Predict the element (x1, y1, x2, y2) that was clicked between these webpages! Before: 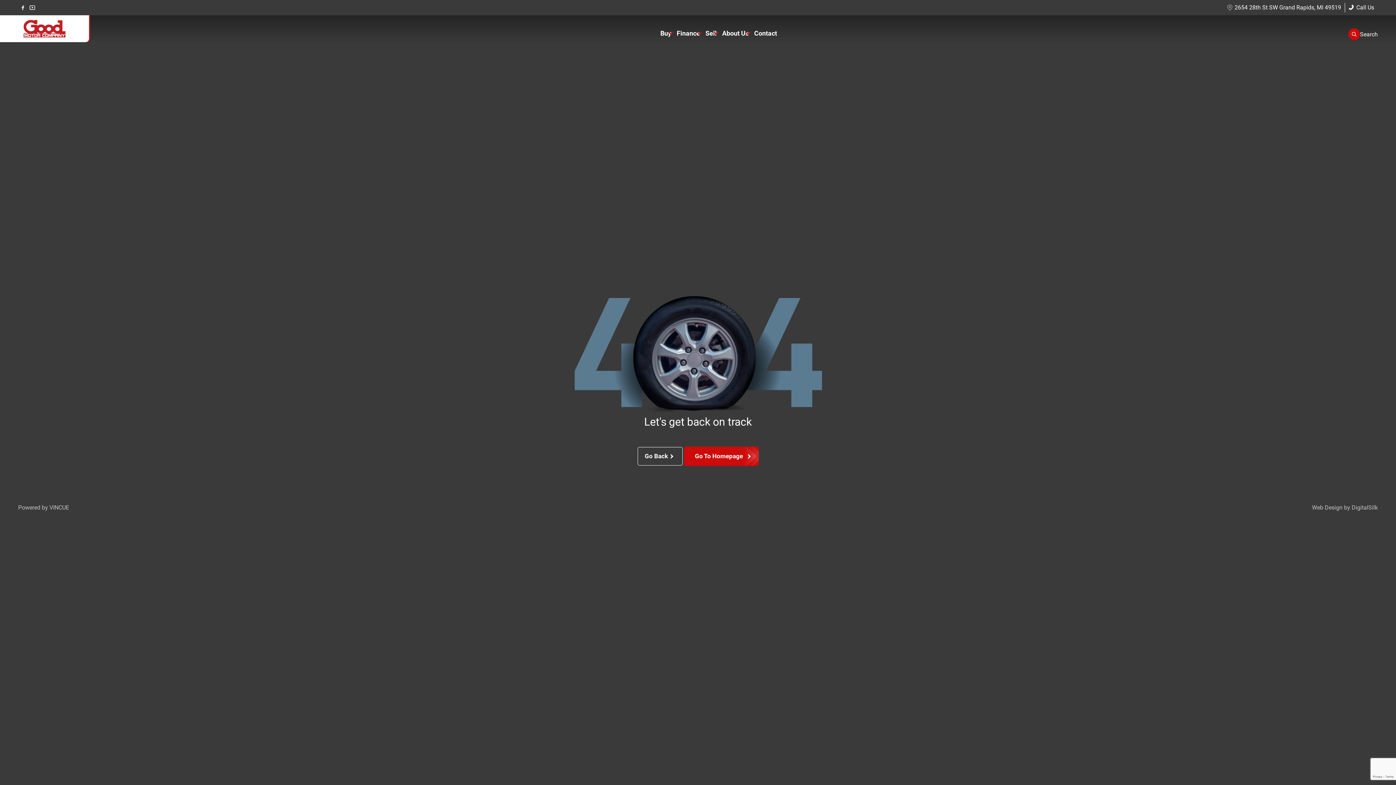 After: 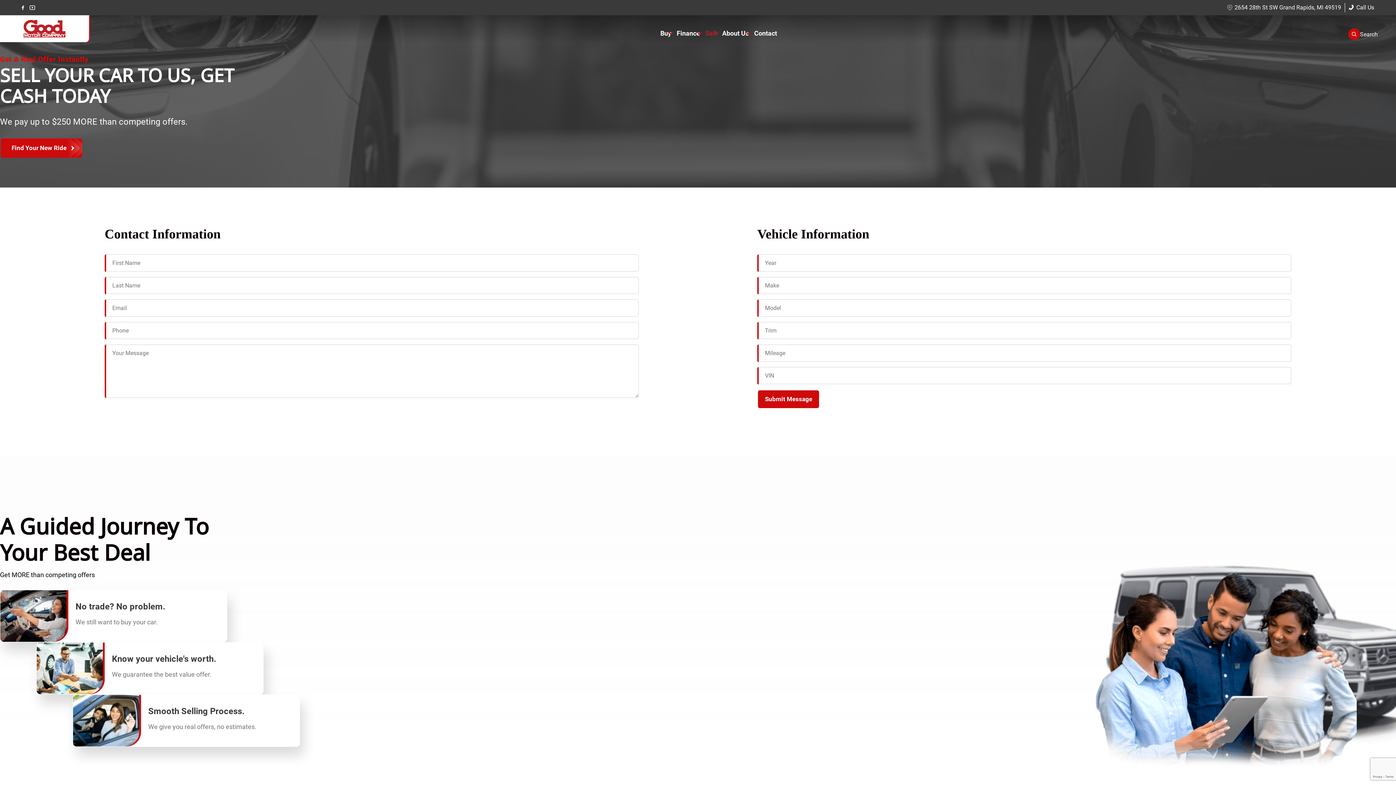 Action: label: Sell bbox: (705, 26, 716, 40)